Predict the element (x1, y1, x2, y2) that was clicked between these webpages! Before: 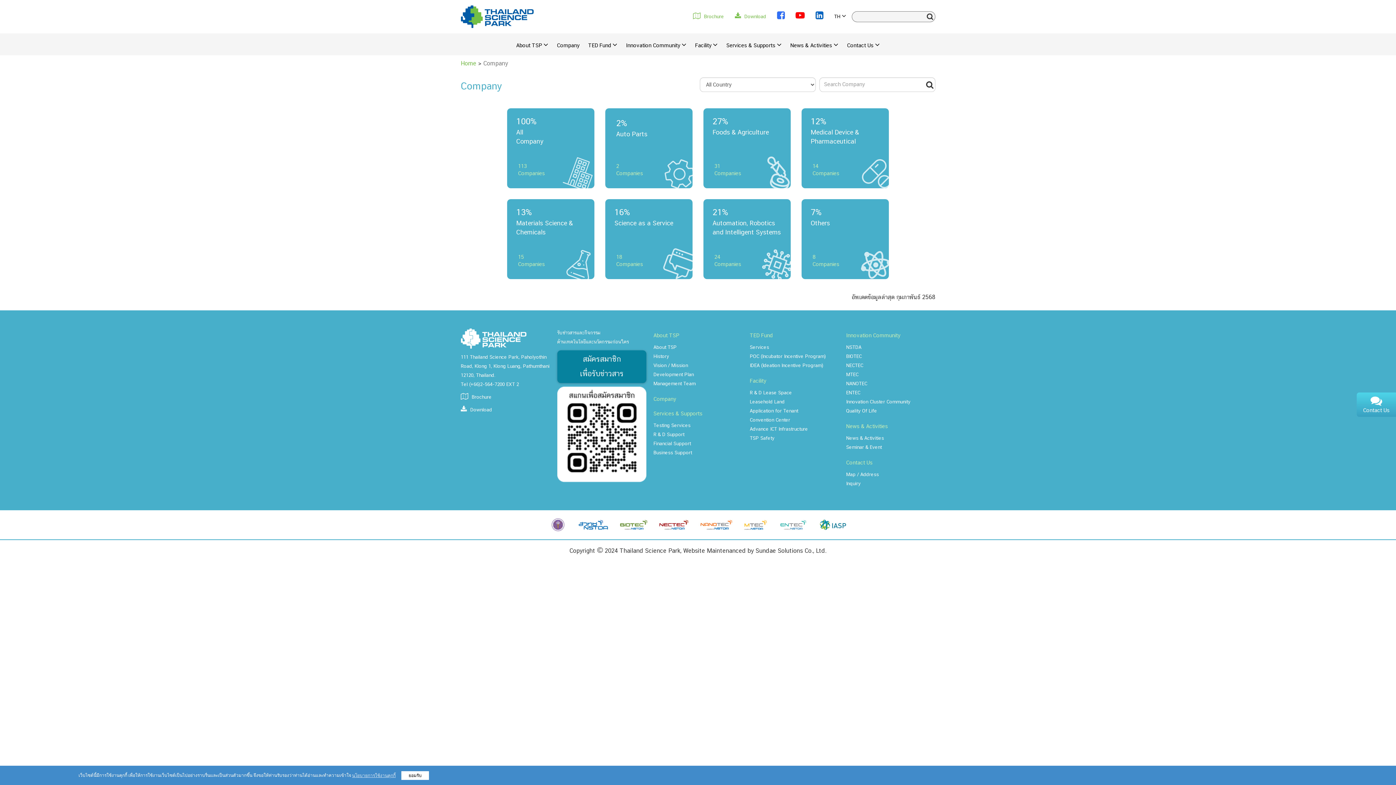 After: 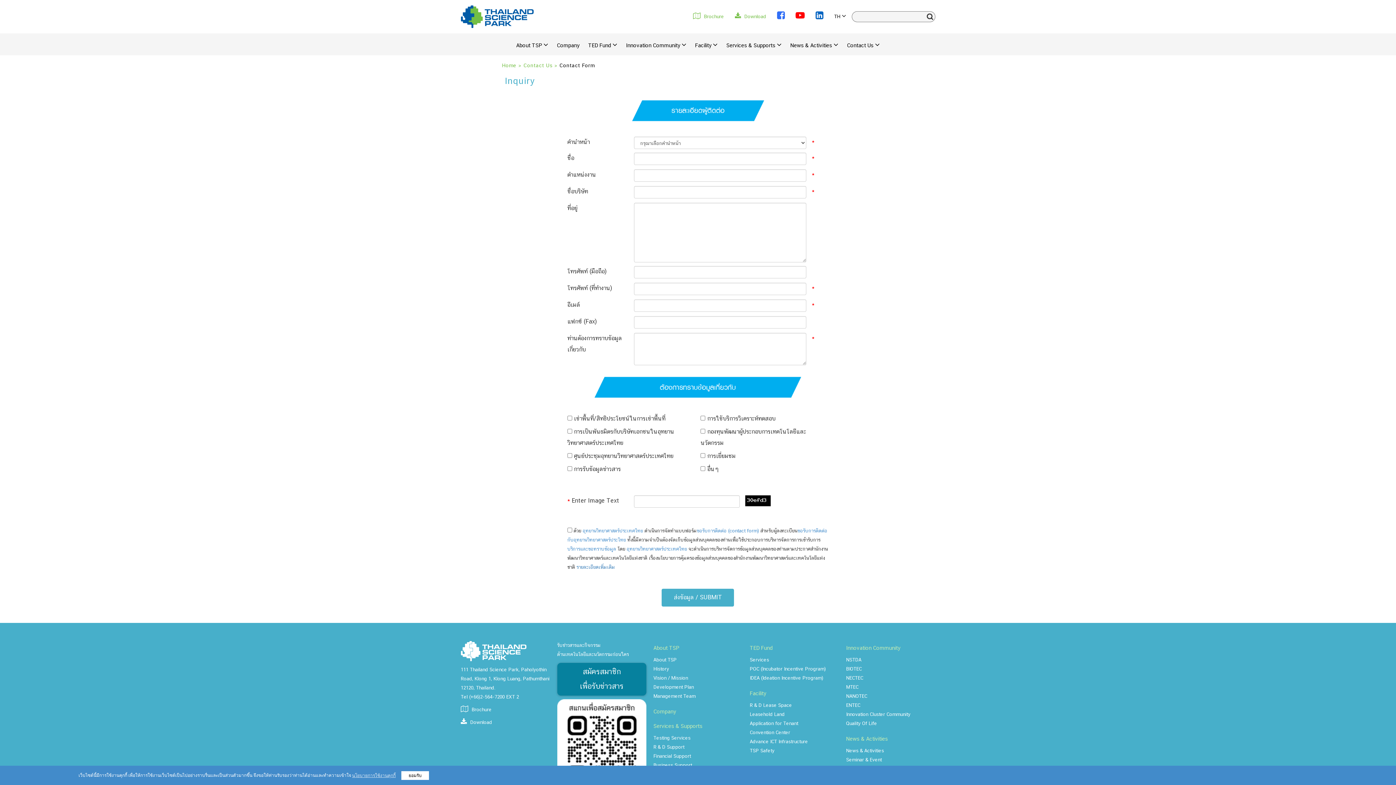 Action: bbox: (1357, 392, 1396, 417) label: 
Contact Us